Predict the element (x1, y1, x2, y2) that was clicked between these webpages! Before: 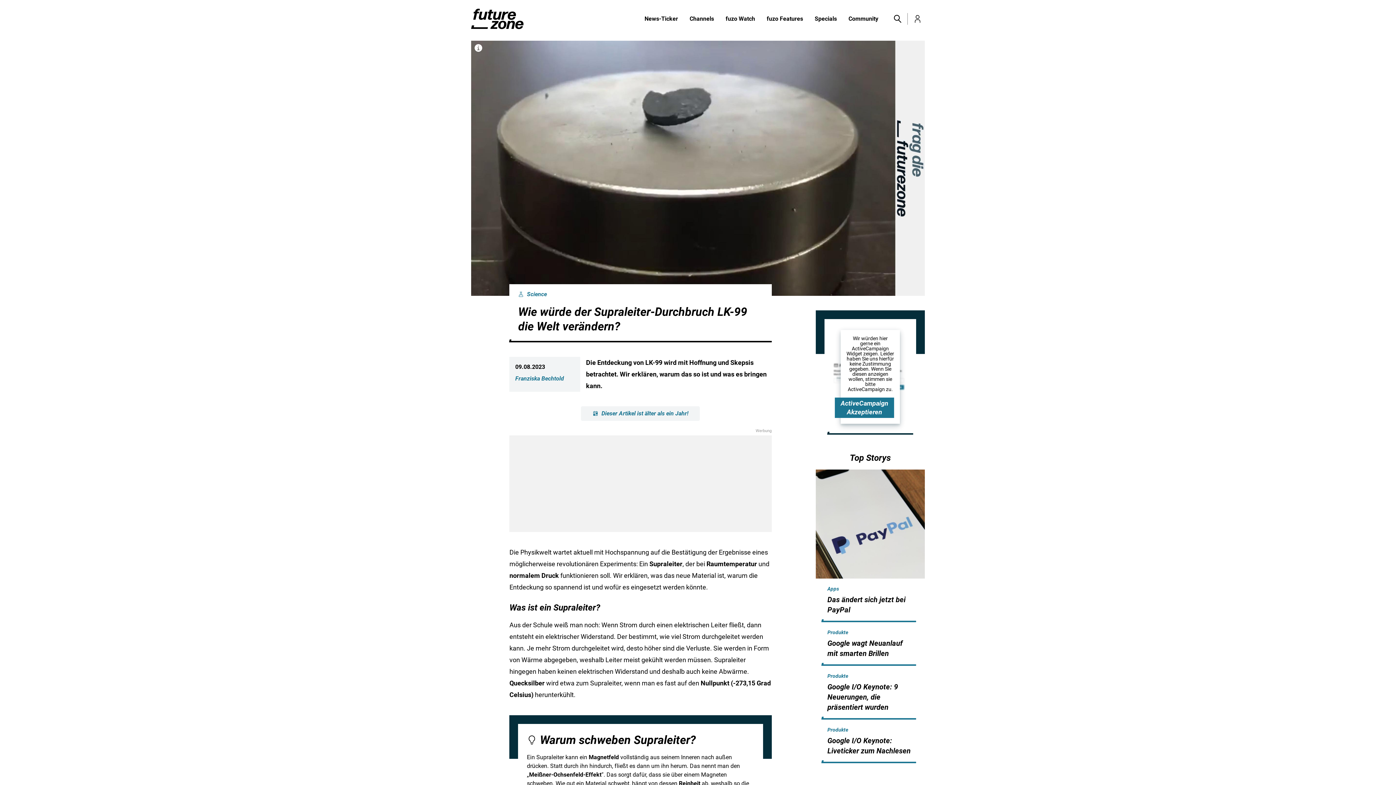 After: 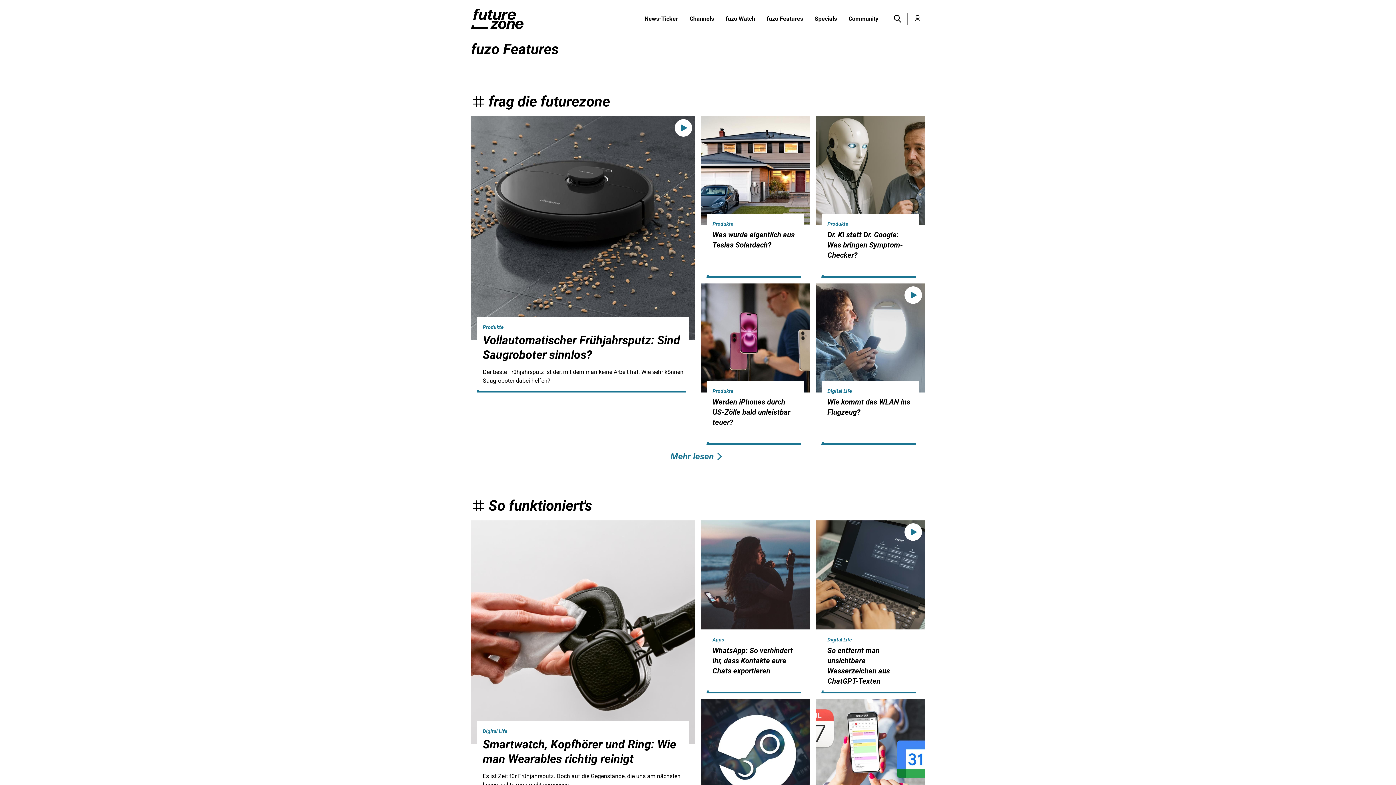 Action: bbox: (761, 14, 809, 23) label: fuzo Features